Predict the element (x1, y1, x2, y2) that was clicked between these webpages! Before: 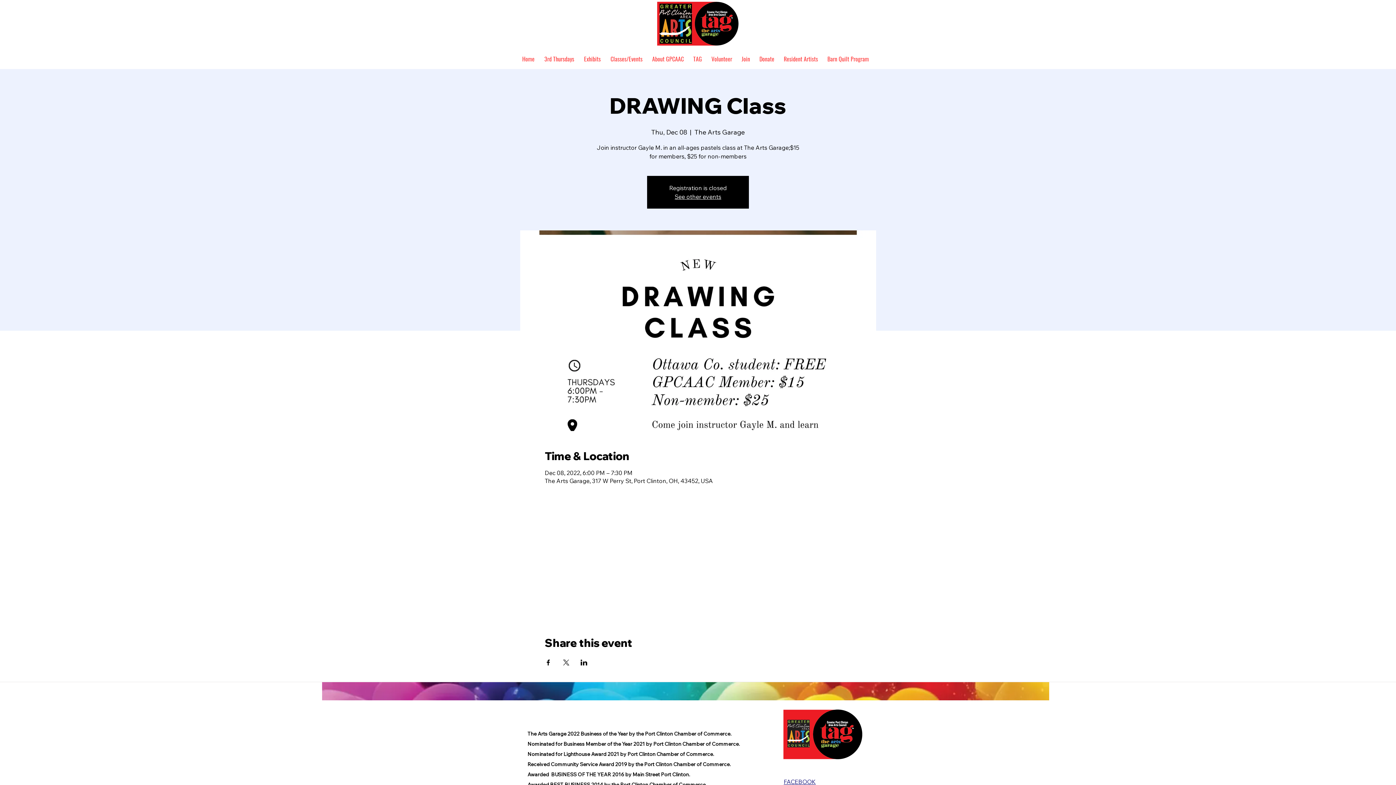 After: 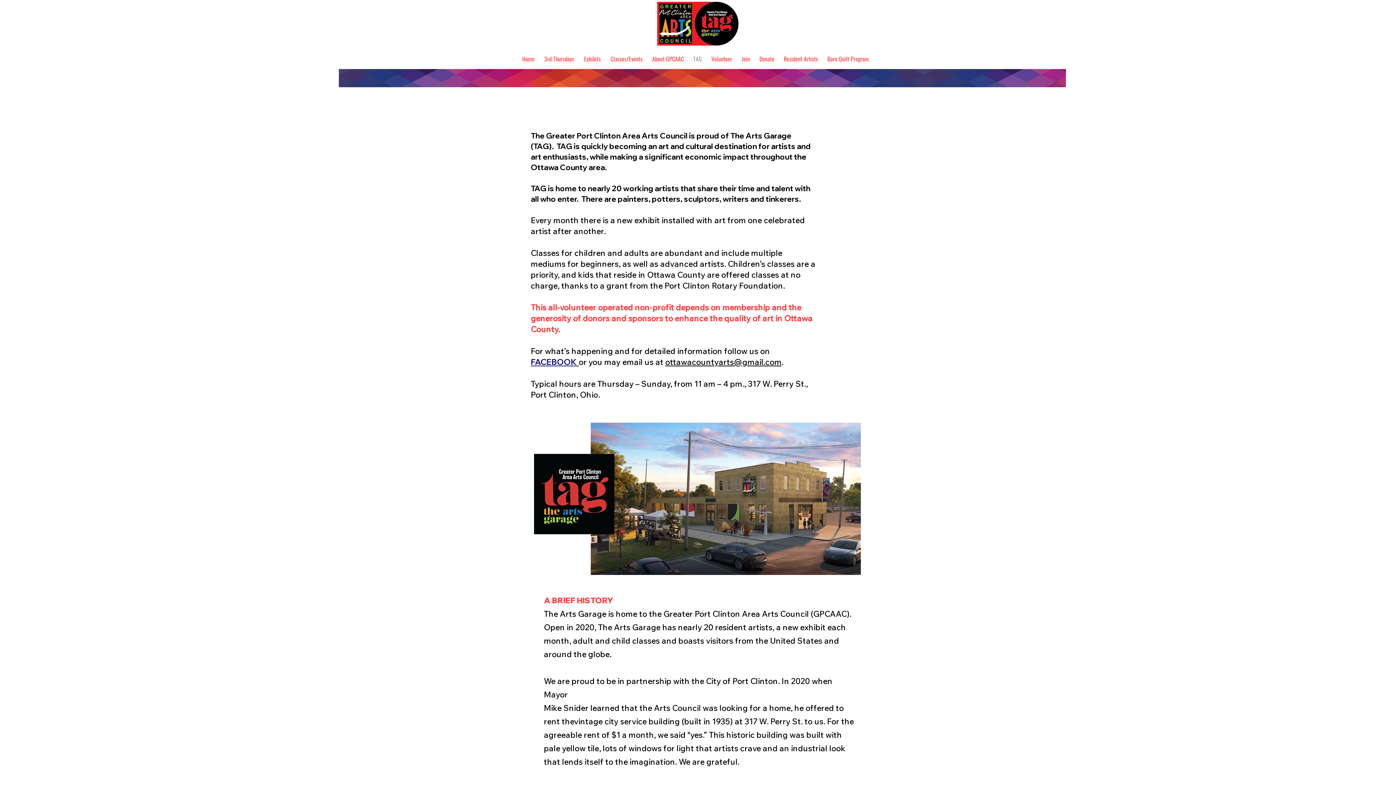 Action: bbox: (688, 47, 706, 70) label: TAG